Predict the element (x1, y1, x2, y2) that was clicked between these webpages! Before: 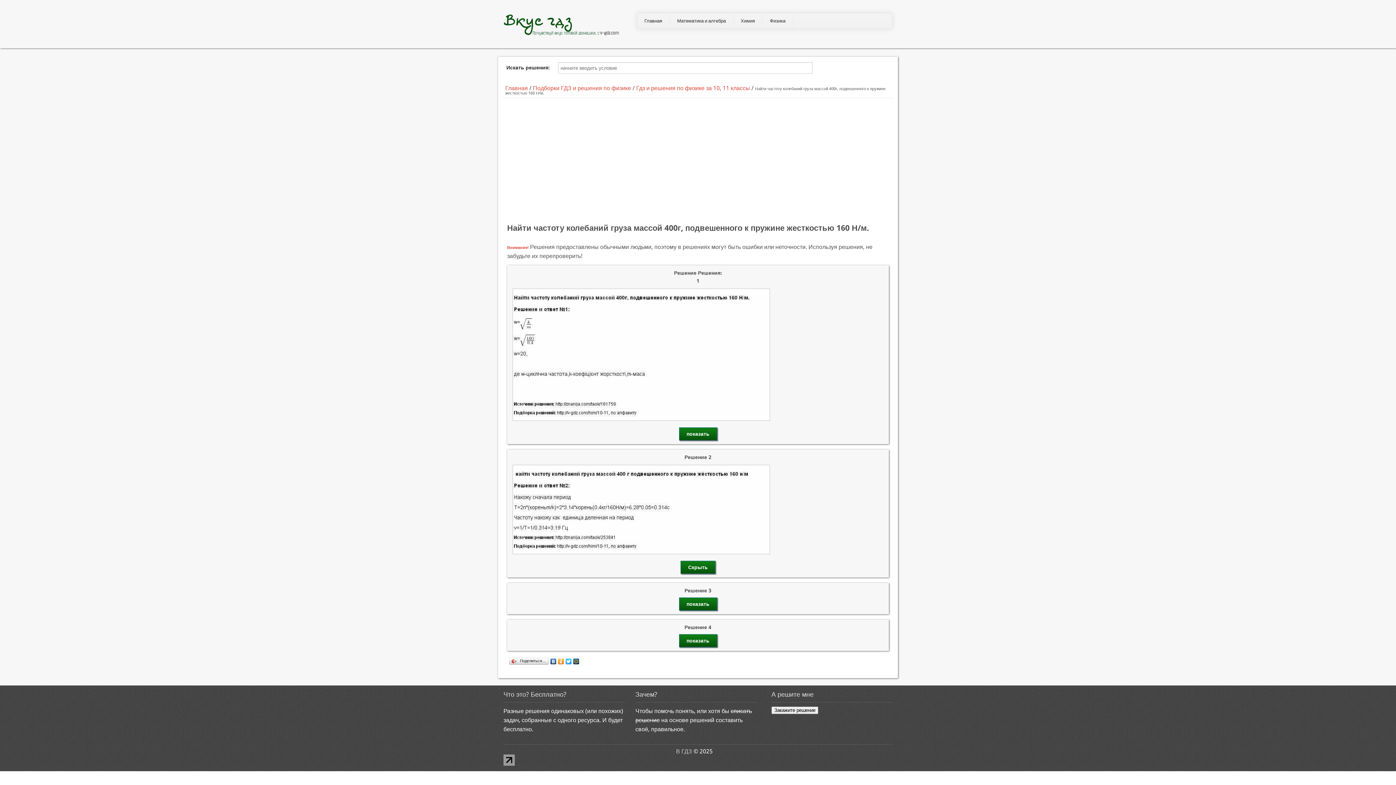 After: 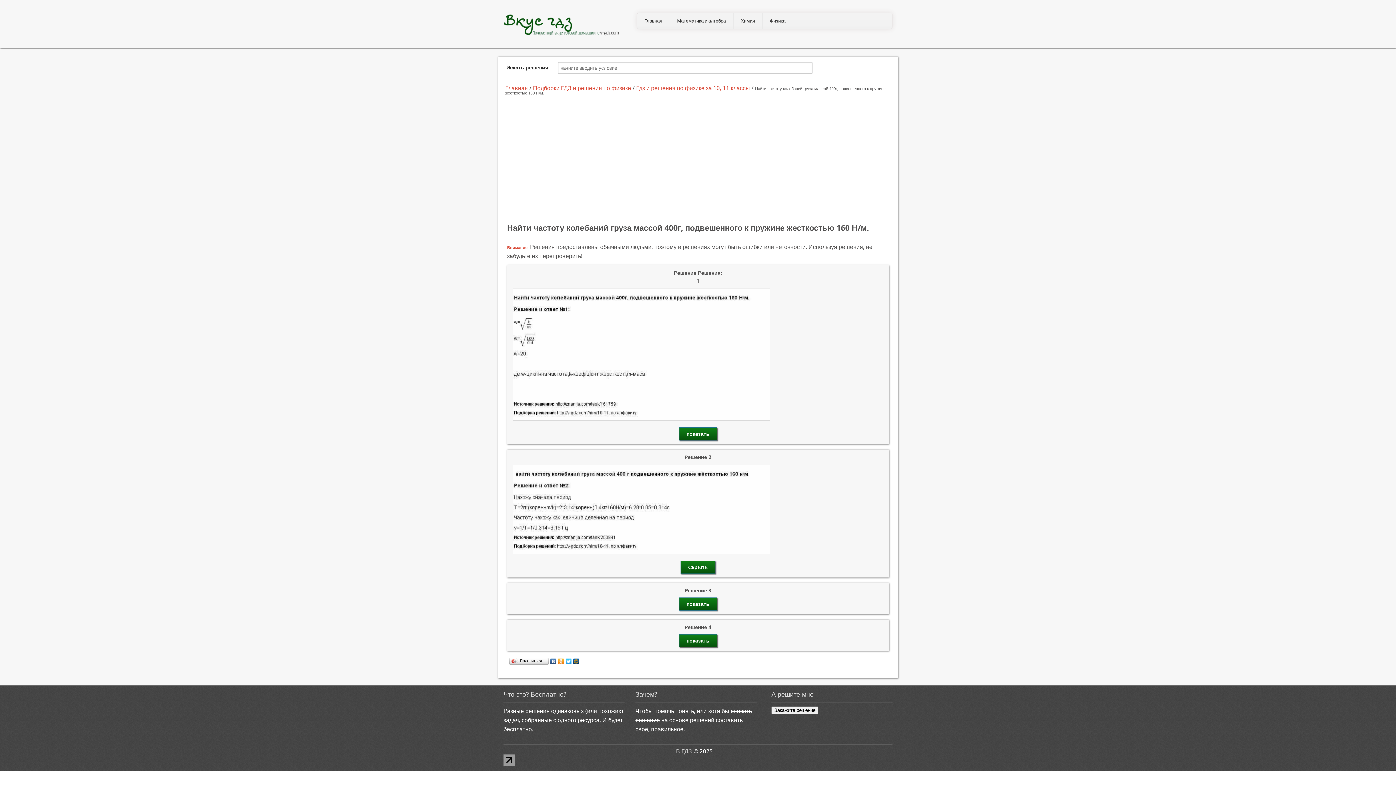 Action: bbox: (572, 657, 580, 662)